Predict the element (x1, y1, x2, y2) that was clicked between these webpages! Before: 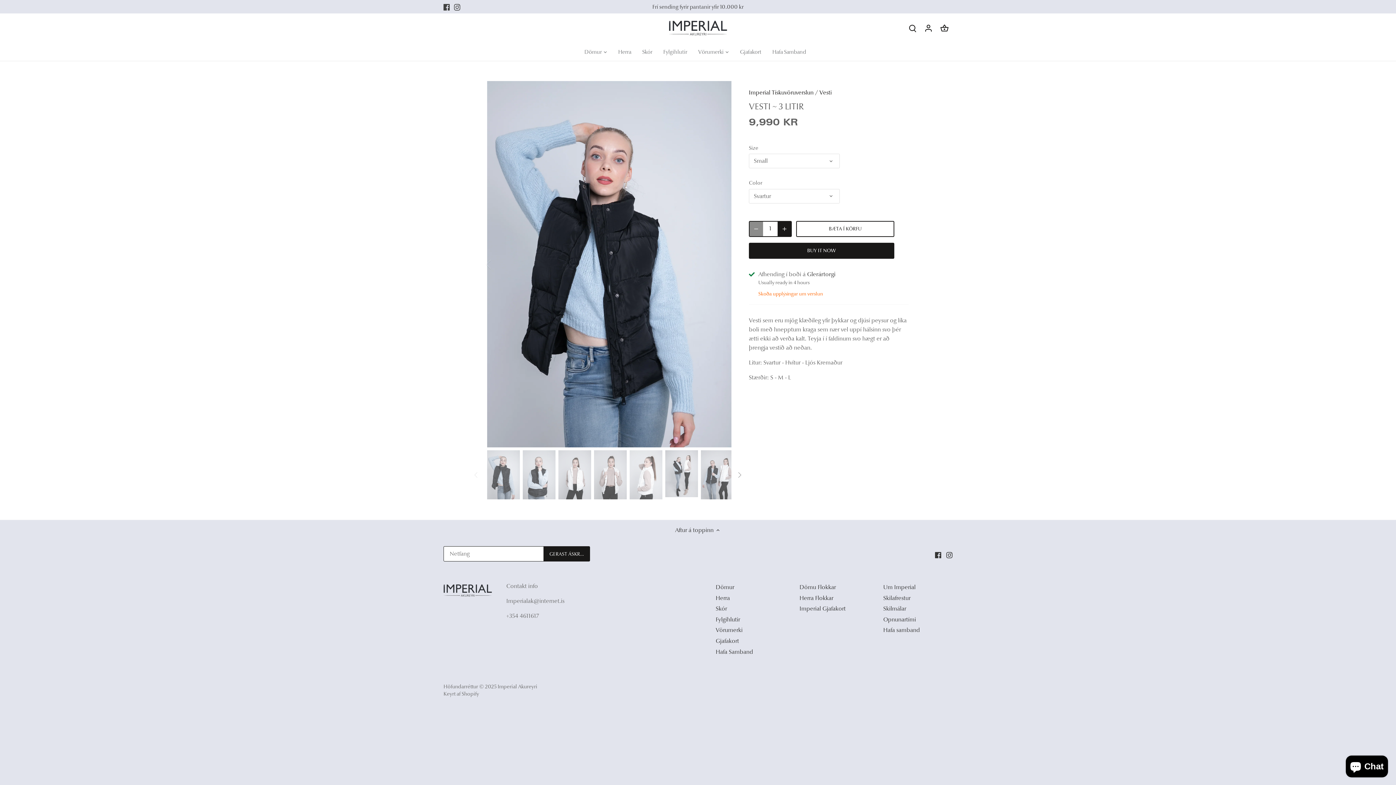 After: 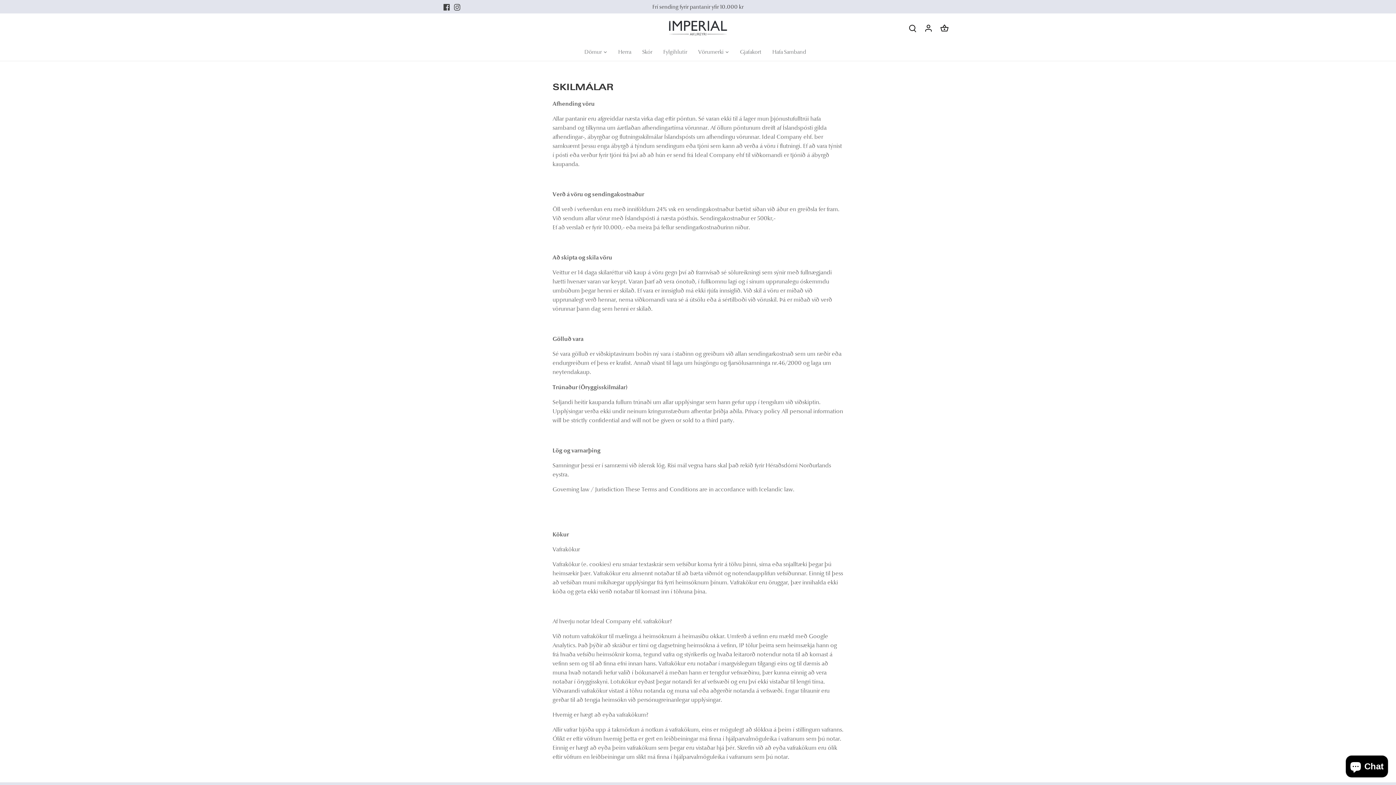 Action: label: Skilmálar bbox: (883, 605, 906, 613)